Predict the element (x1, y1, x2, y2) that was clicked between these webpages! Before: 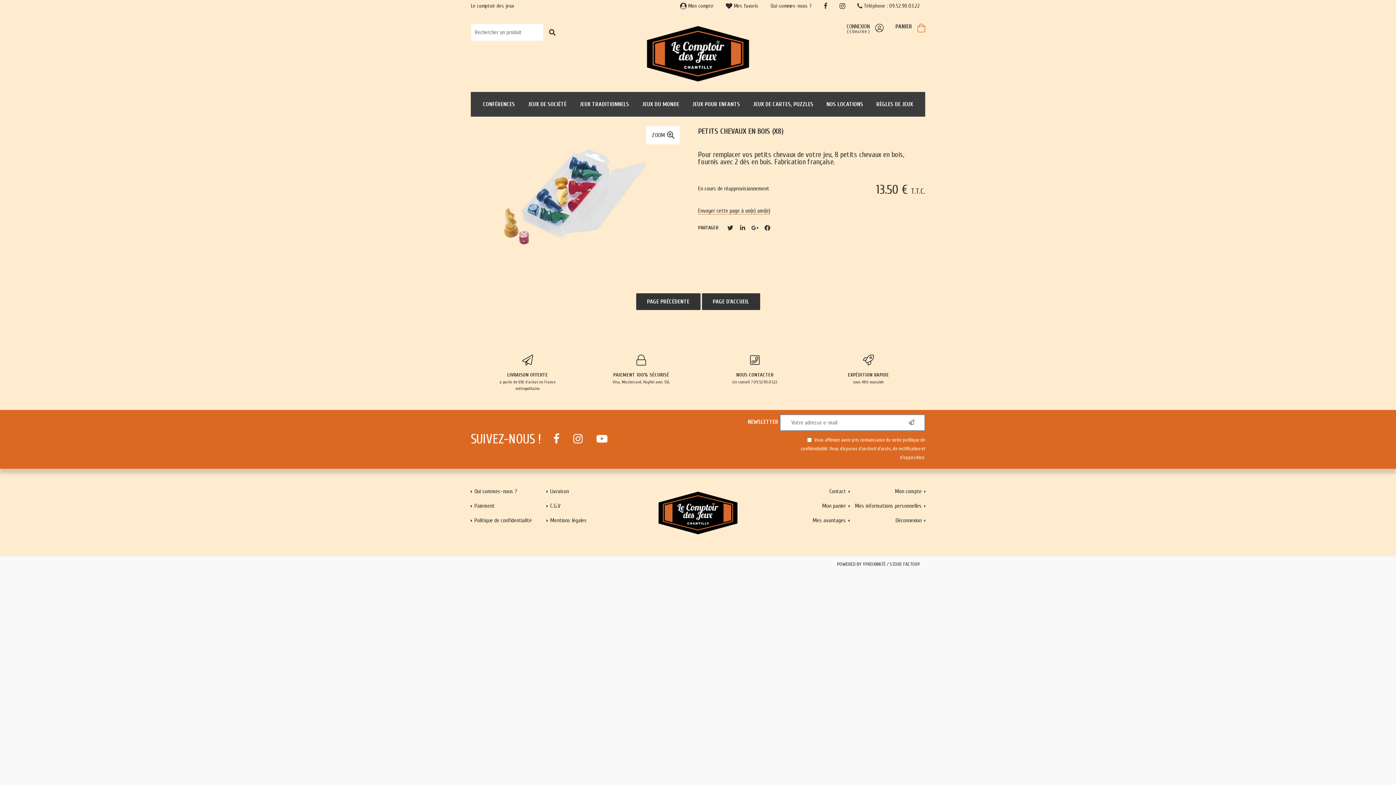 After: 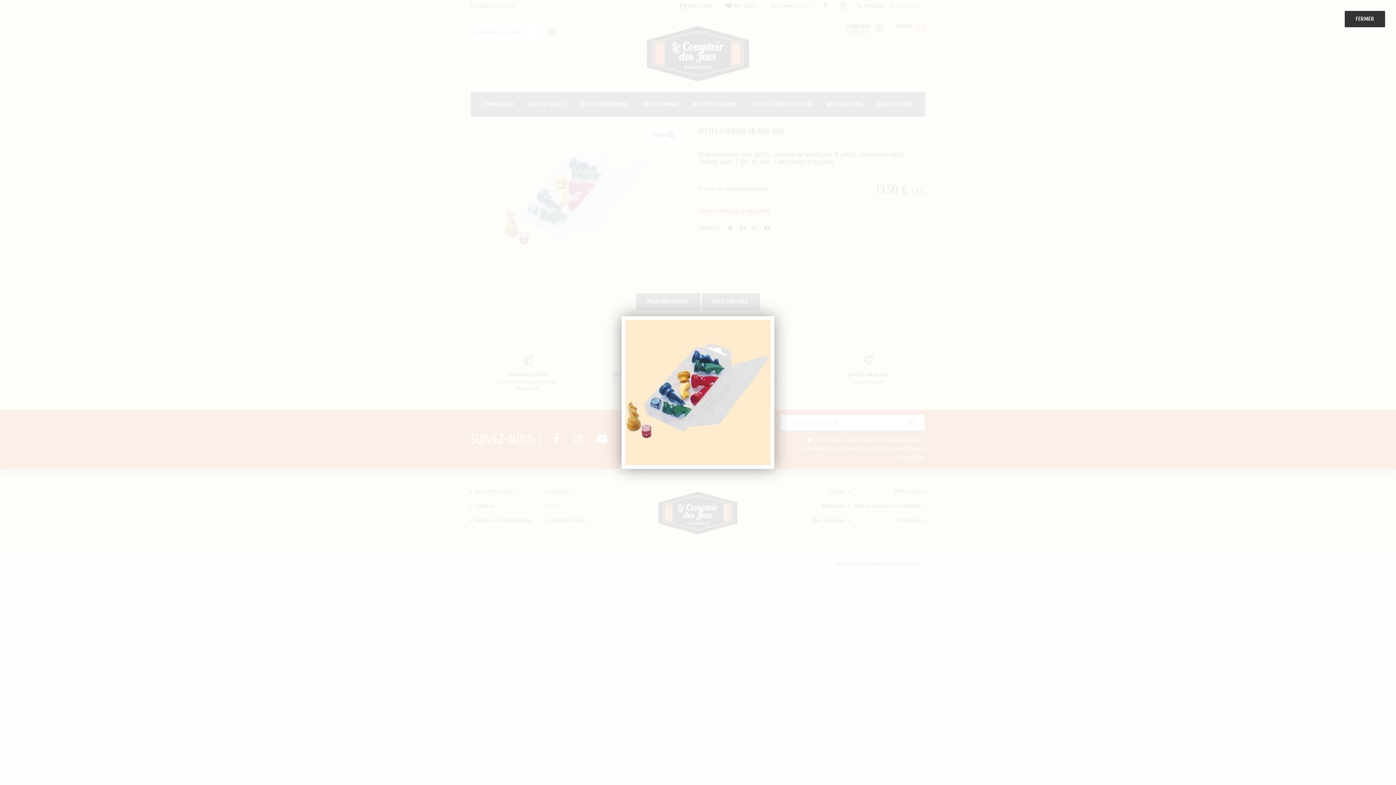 Action: label: ZOOM bbox: (646, 126, 680, 144)